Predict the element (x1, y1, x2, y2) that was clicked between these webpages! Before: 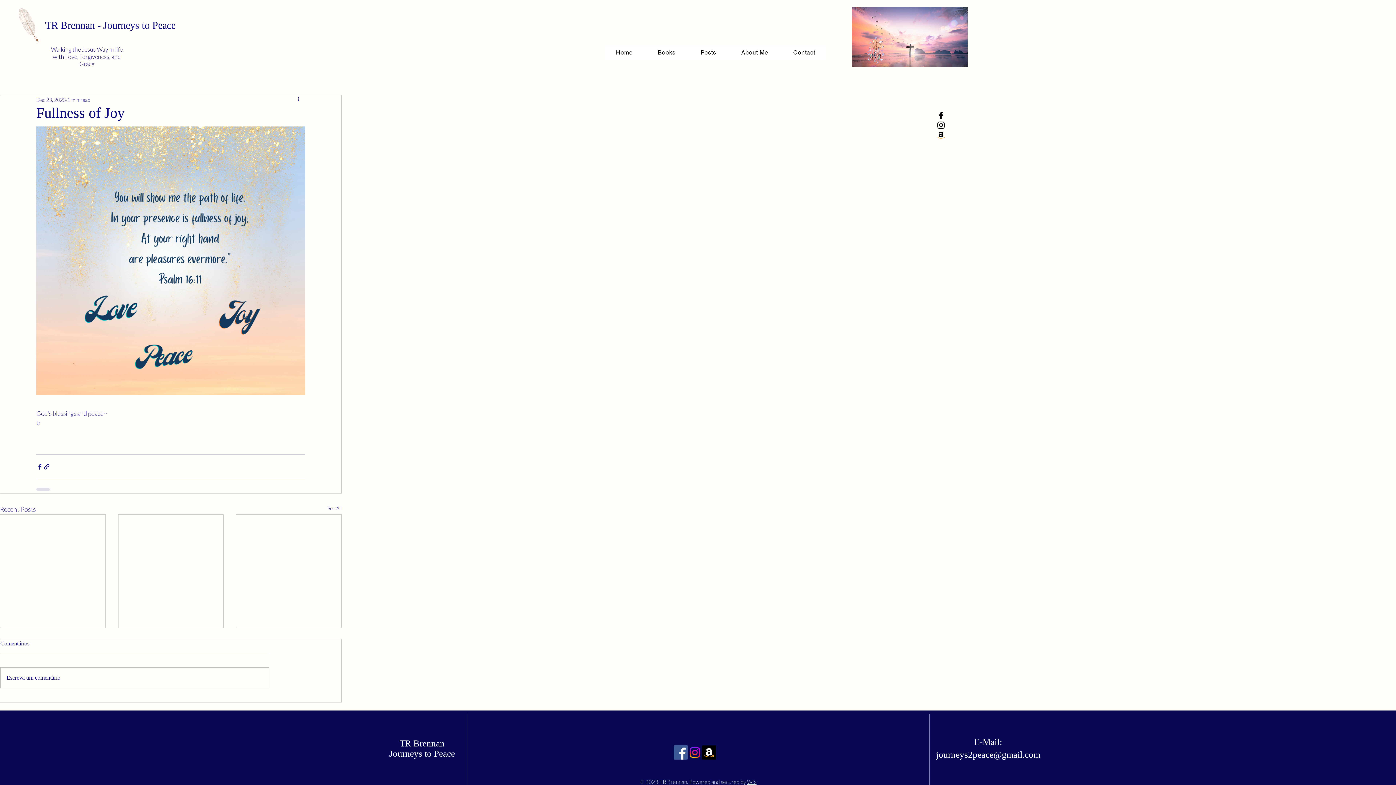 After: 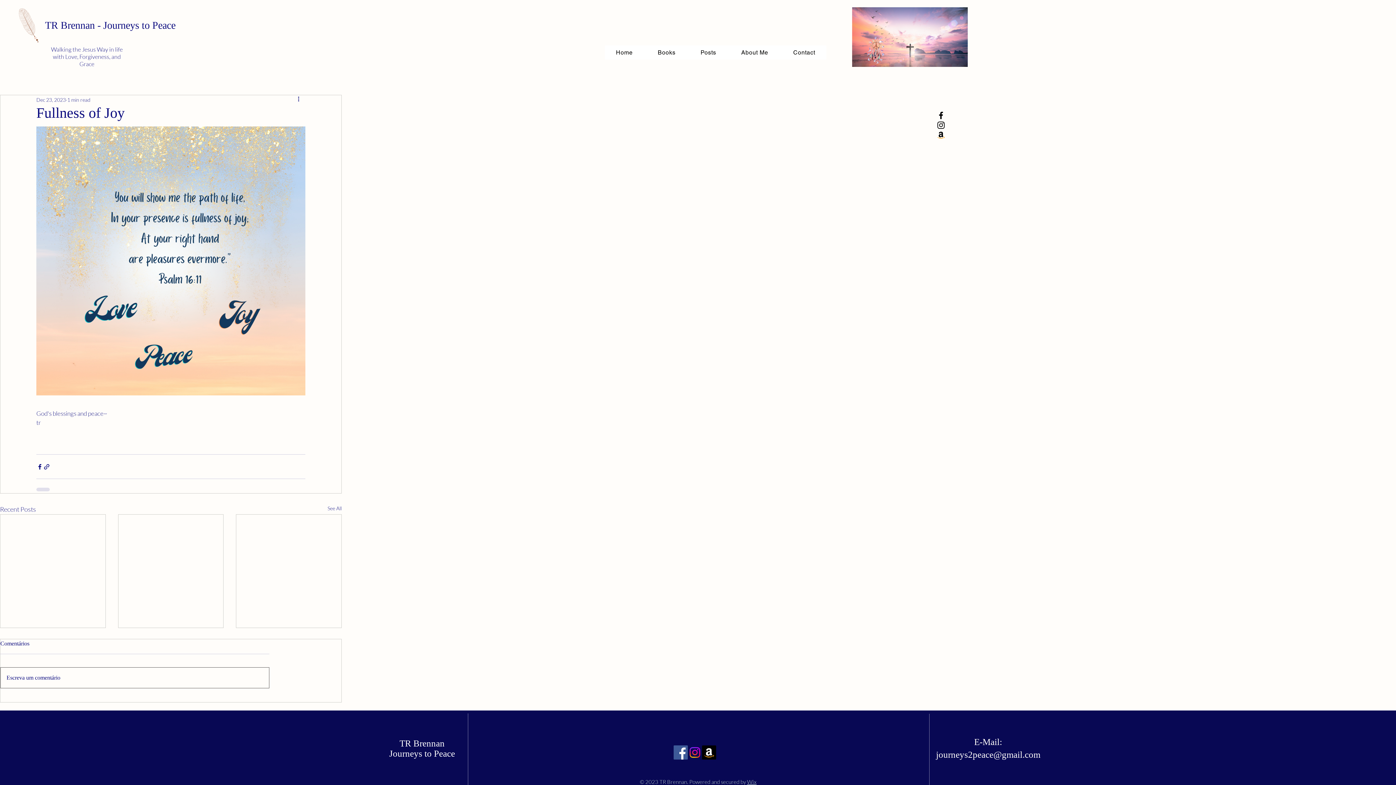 Action: bbox: (0, 668, 269, 688) label: Escreva um comentário